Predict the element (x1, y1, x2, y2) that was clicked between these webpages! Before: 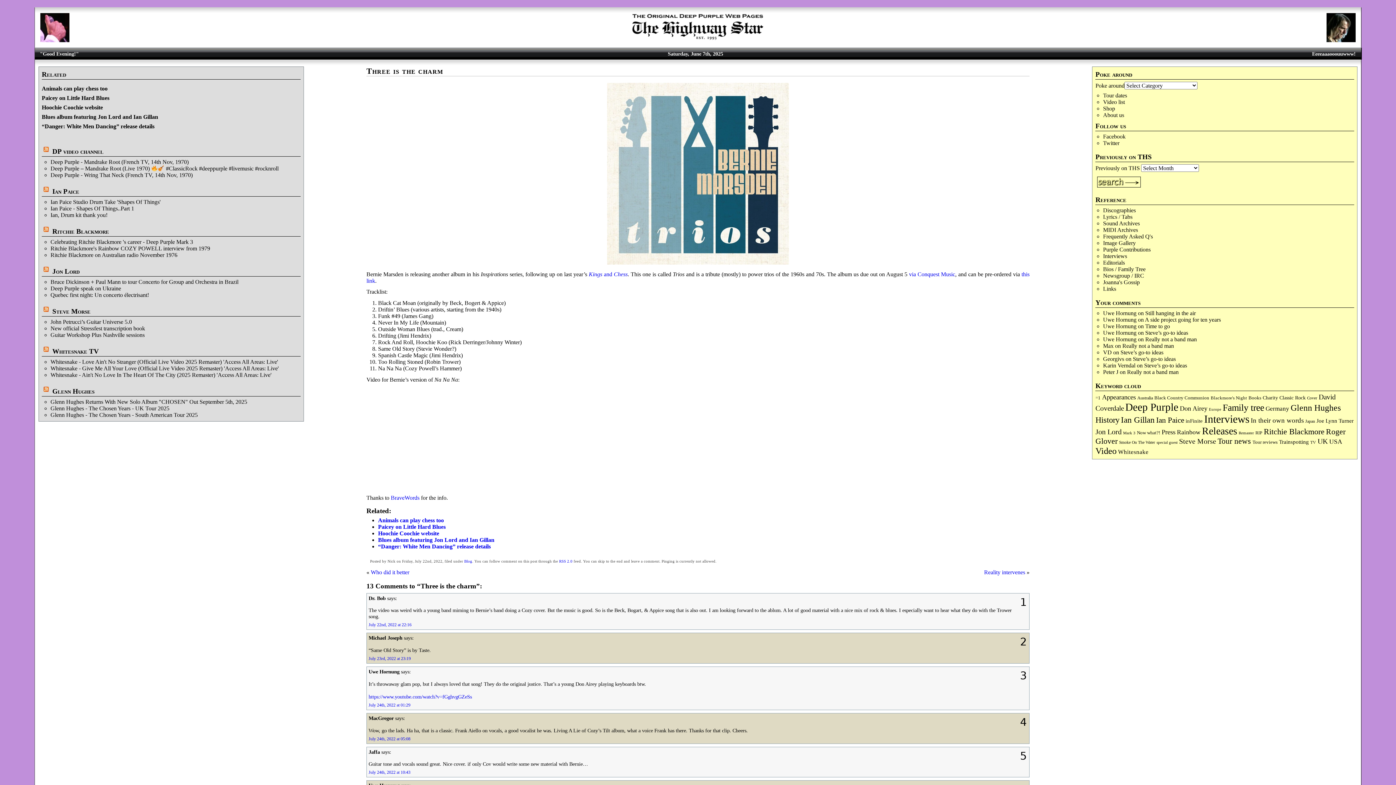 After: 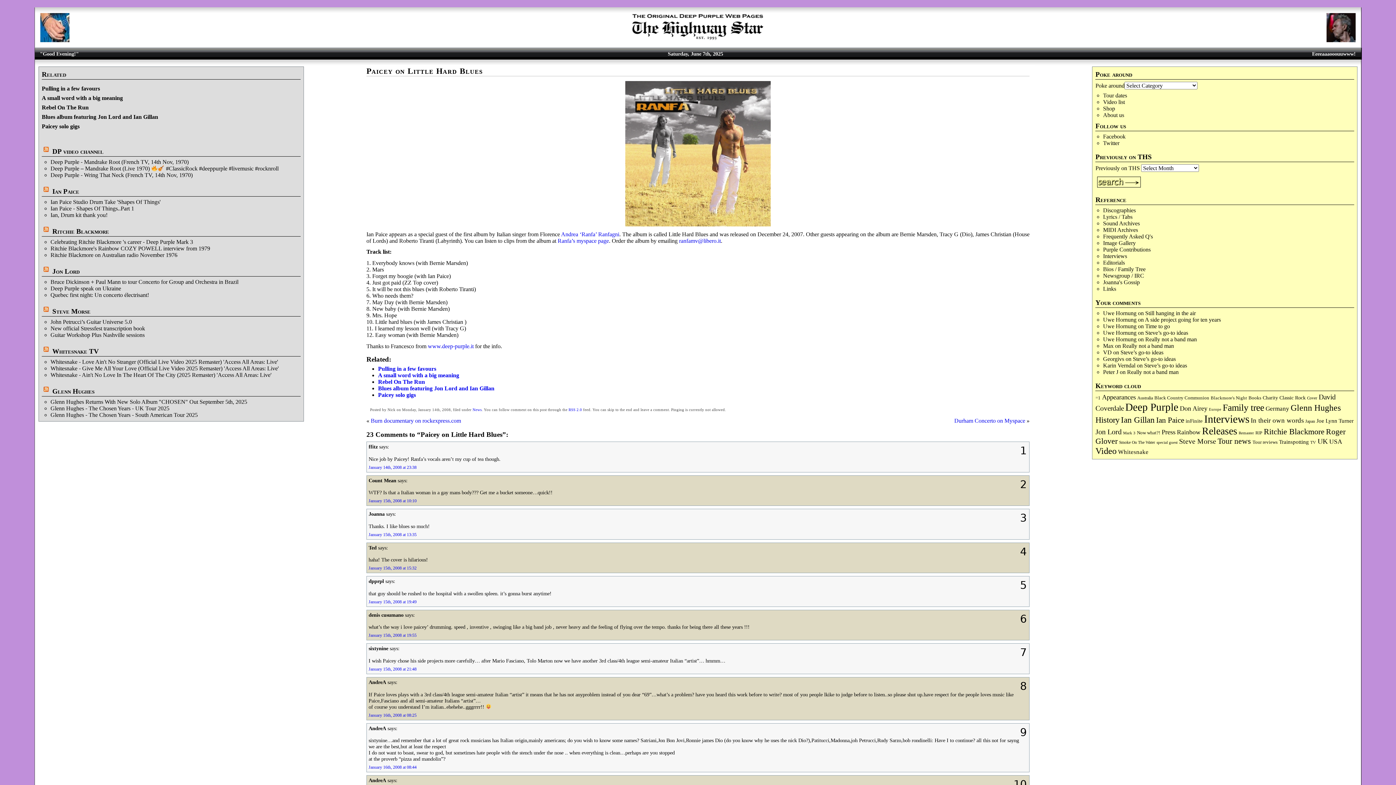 Action: label: Paicey on Little Hard Blues bbox: (378, 523, 445, 530)